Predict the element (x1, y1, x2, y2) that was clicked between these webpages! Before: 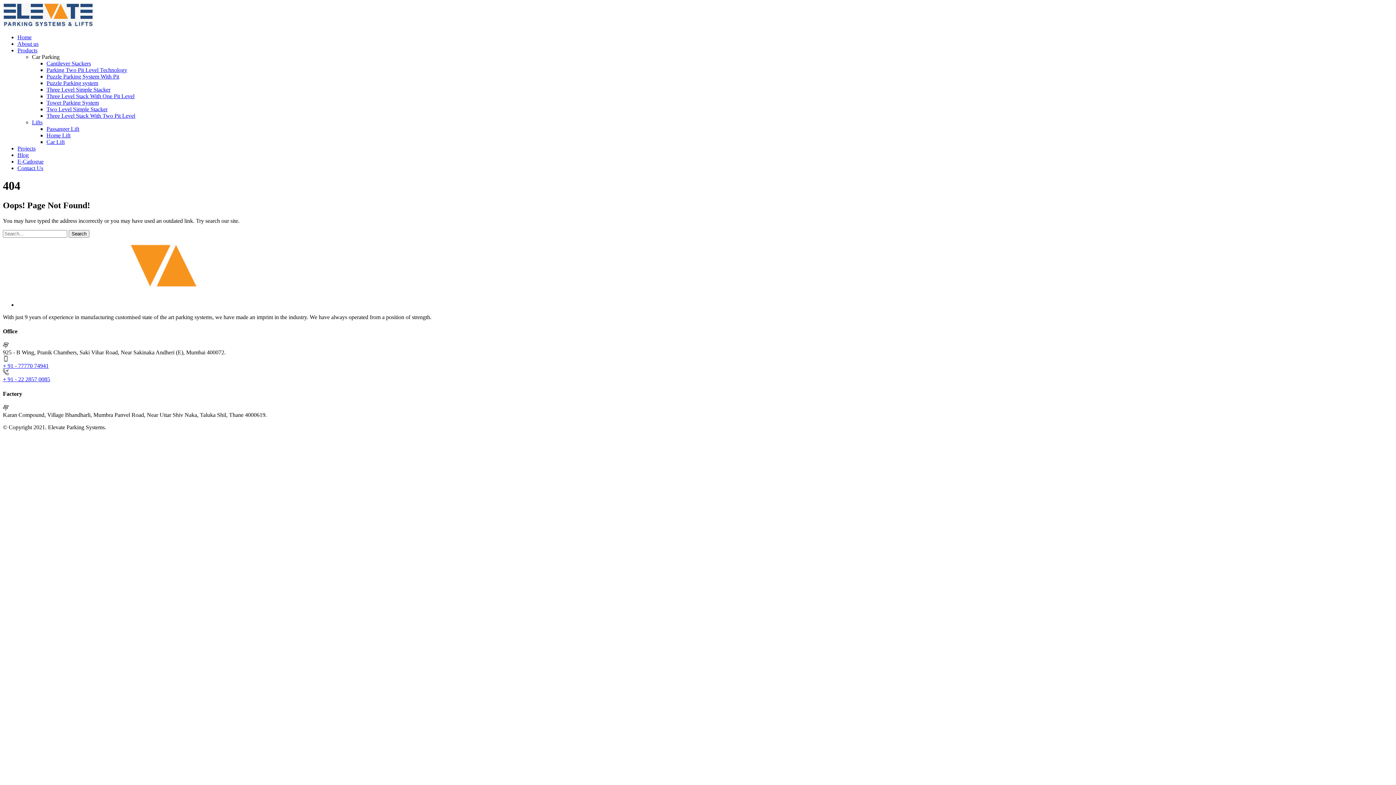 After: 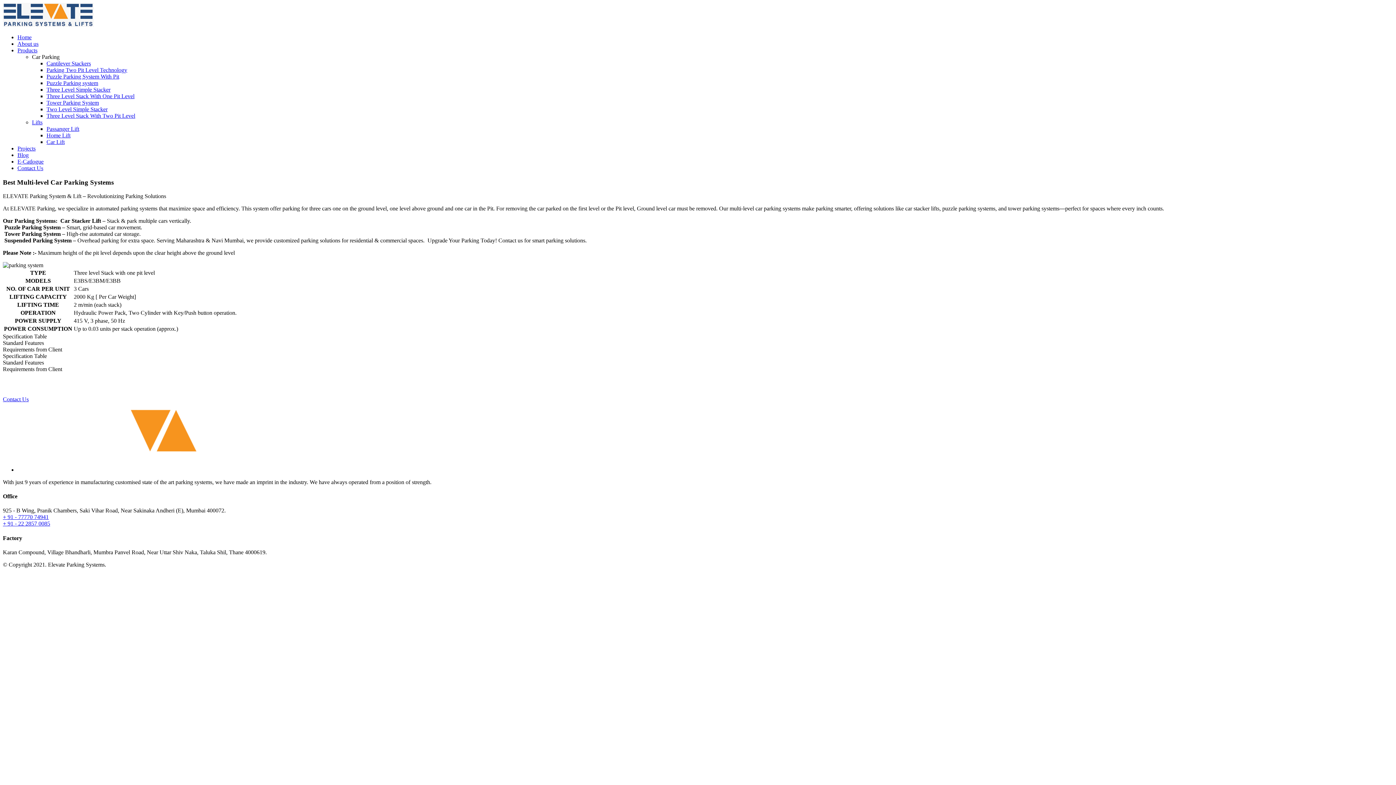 Action: label: Three Level Stack With One Pit Level bbox: (46, 93, 134, 99)